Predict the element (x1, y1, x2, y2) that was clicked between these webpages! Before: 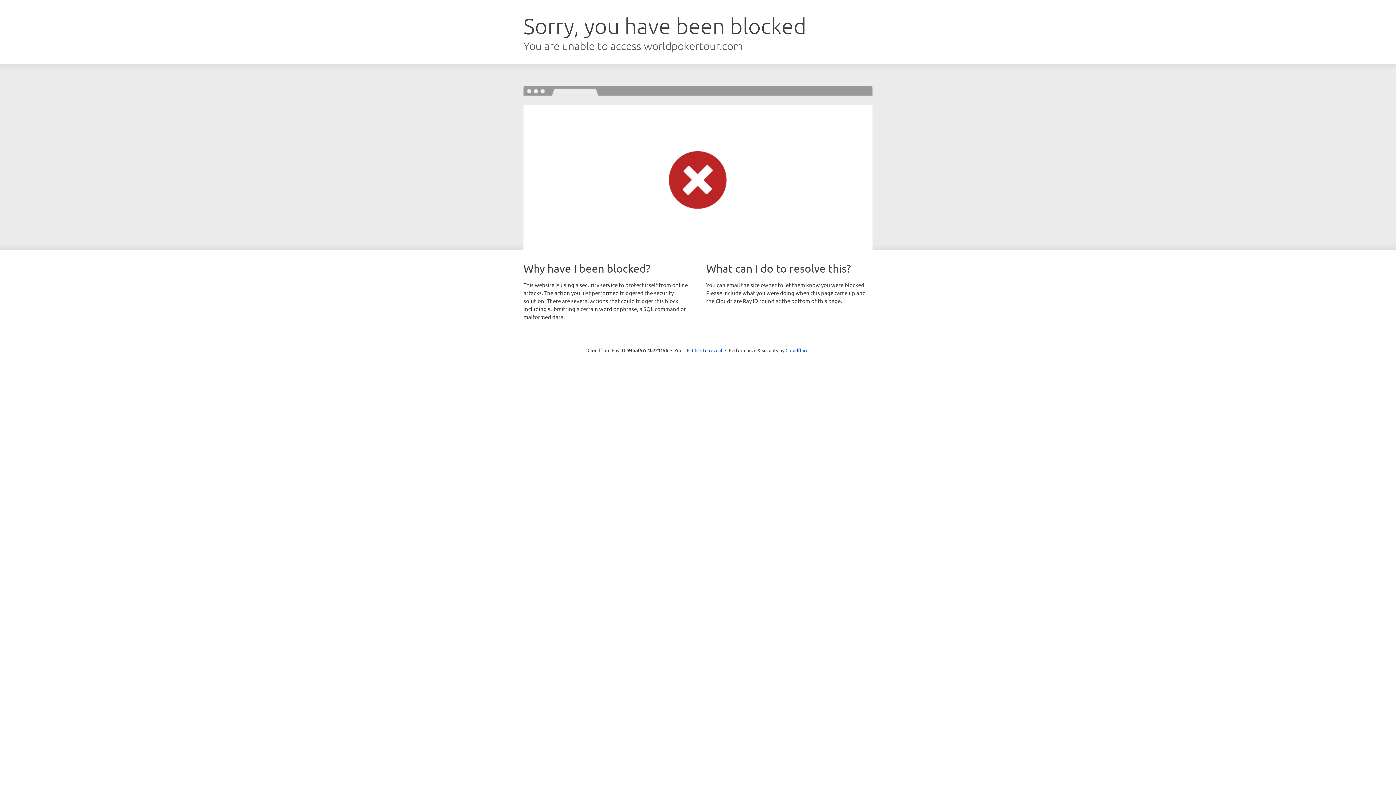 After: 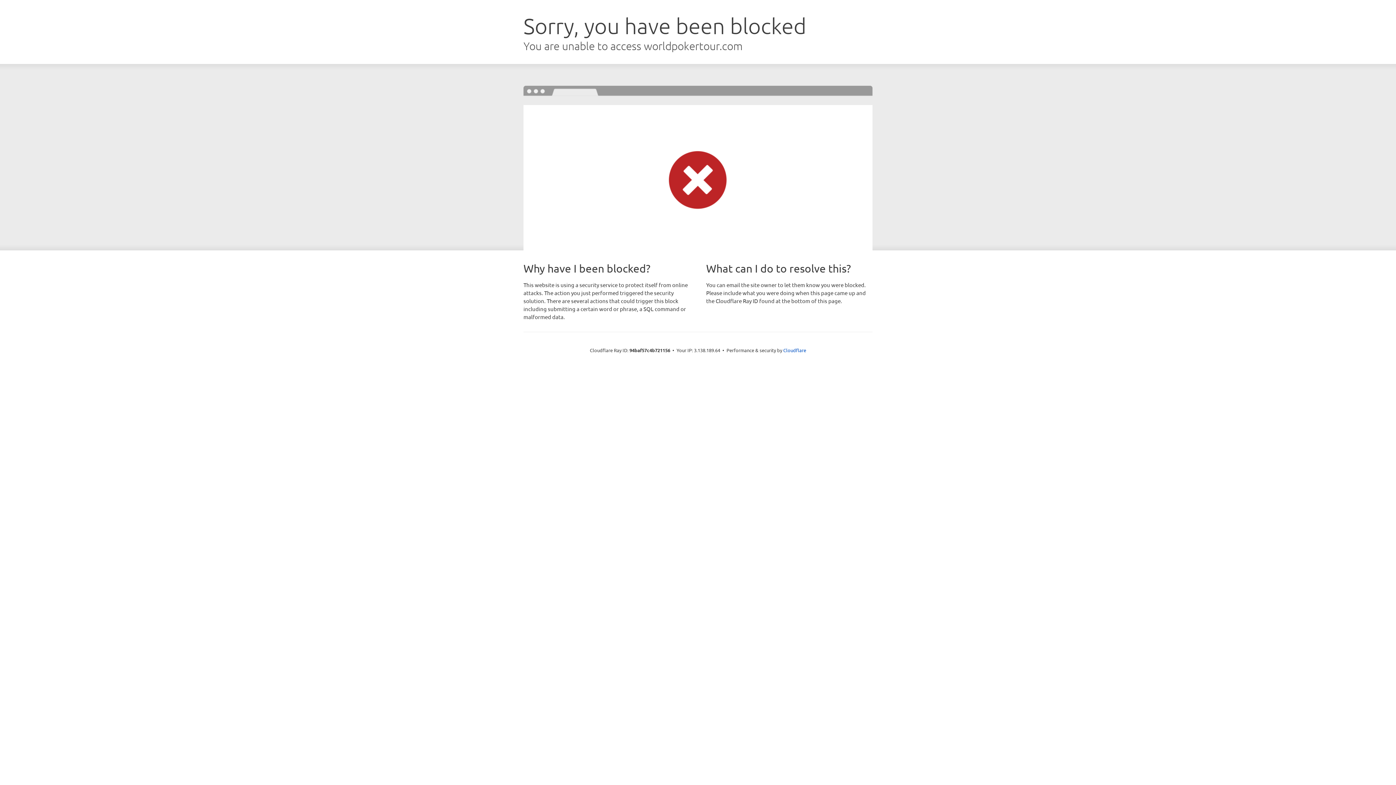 Action: bbox: (692, 346, 722, 353) label: Click to reveal